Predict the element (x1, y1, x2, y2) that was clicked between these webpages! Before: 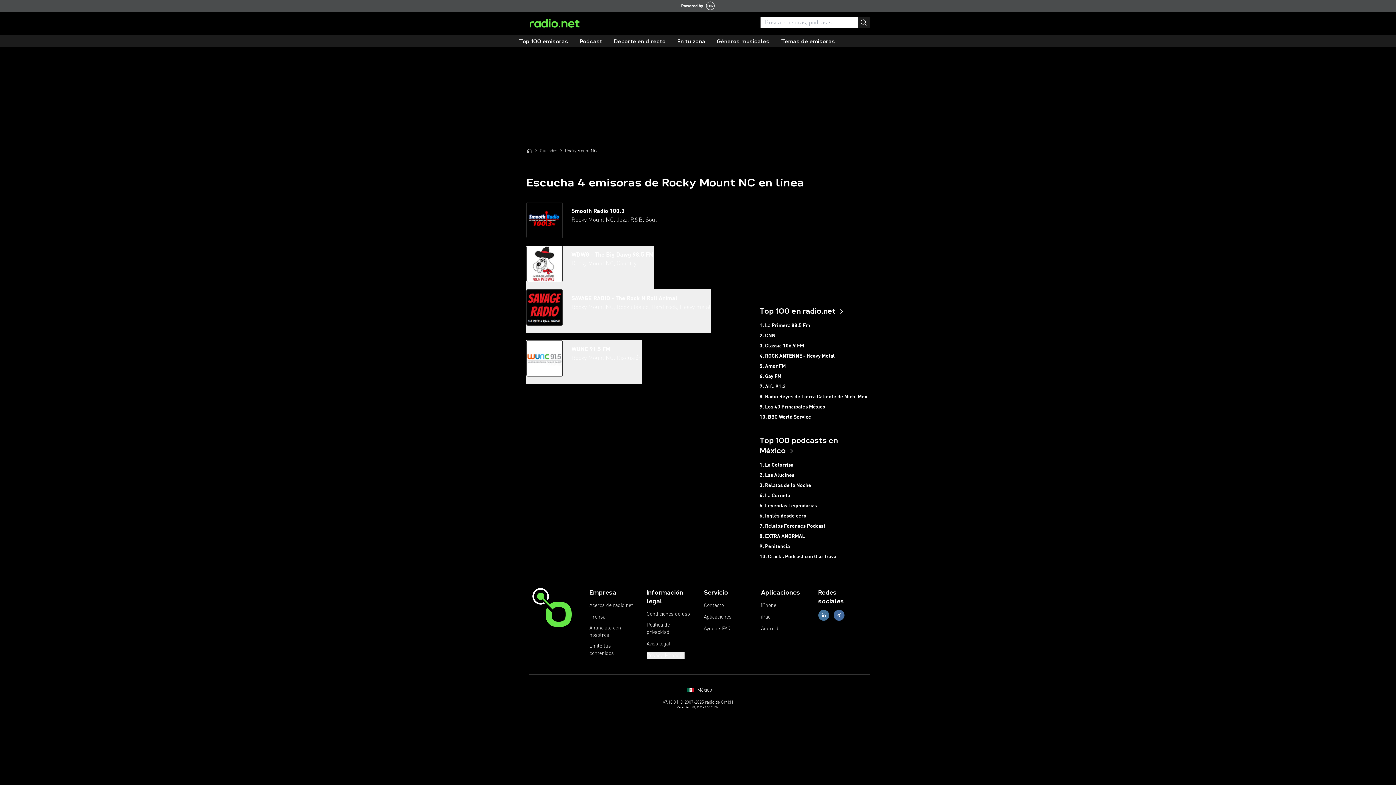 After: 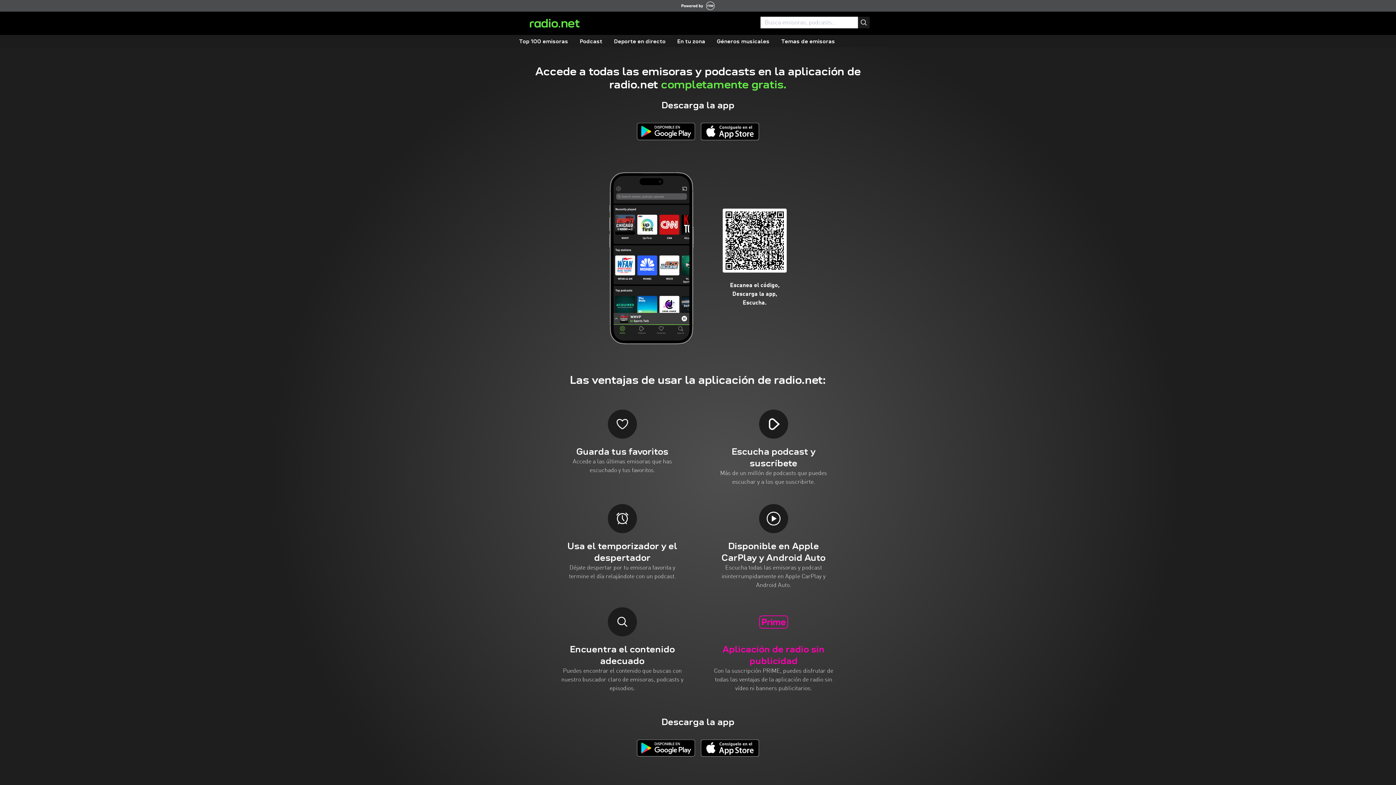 Action: bbox: (761, 602, 776, 609) label: iPhone